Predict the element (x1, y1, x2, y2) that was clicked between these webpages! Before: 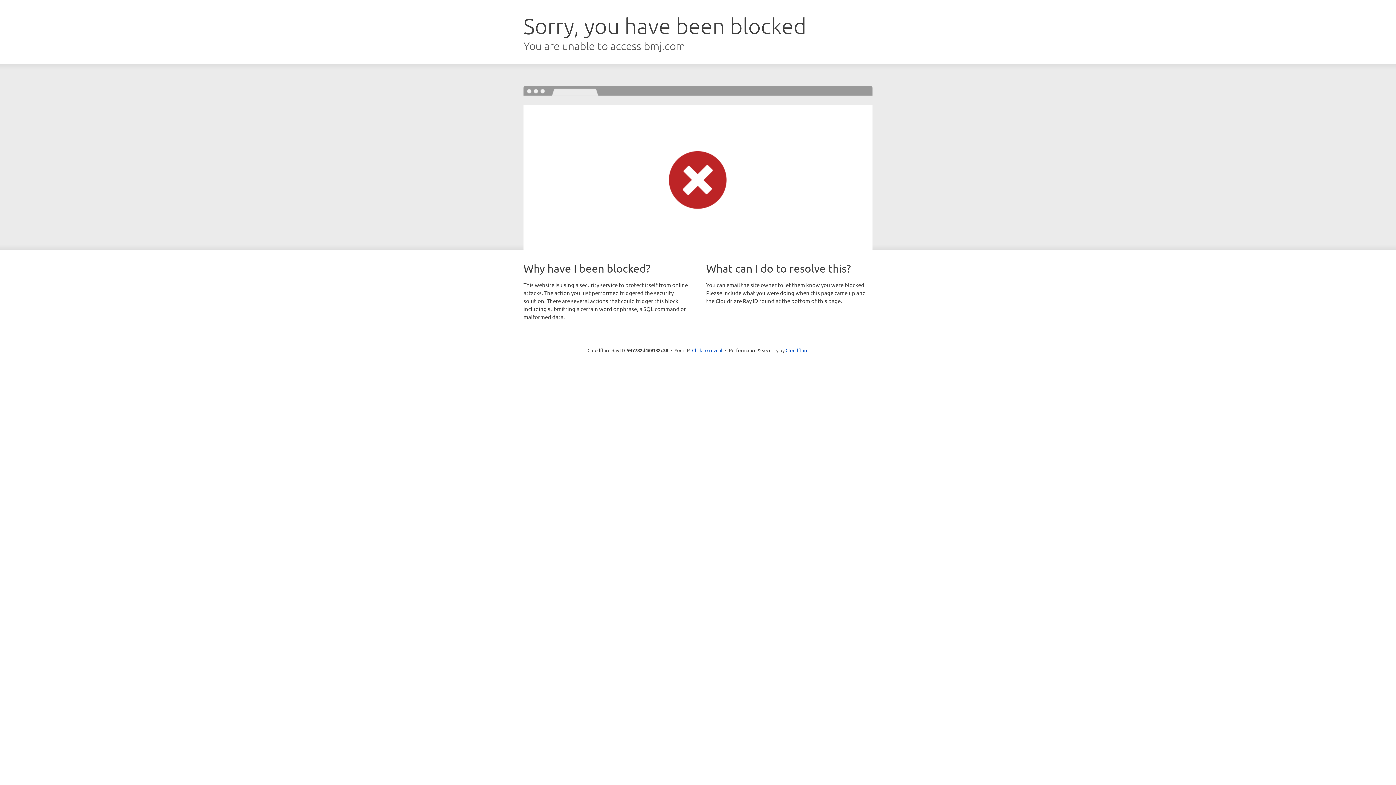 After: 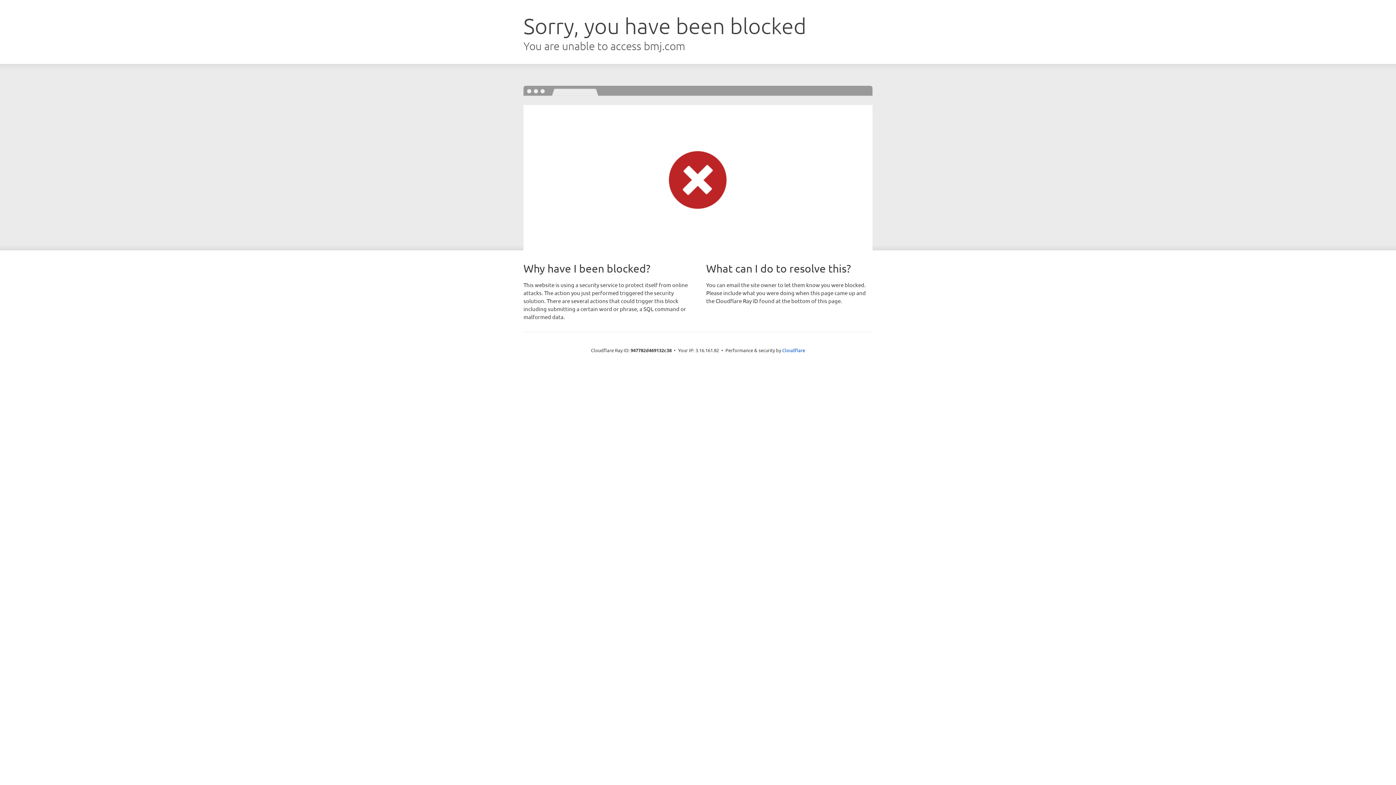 Action: label: Click to reveal bbox: (692, 346, 722, 353)